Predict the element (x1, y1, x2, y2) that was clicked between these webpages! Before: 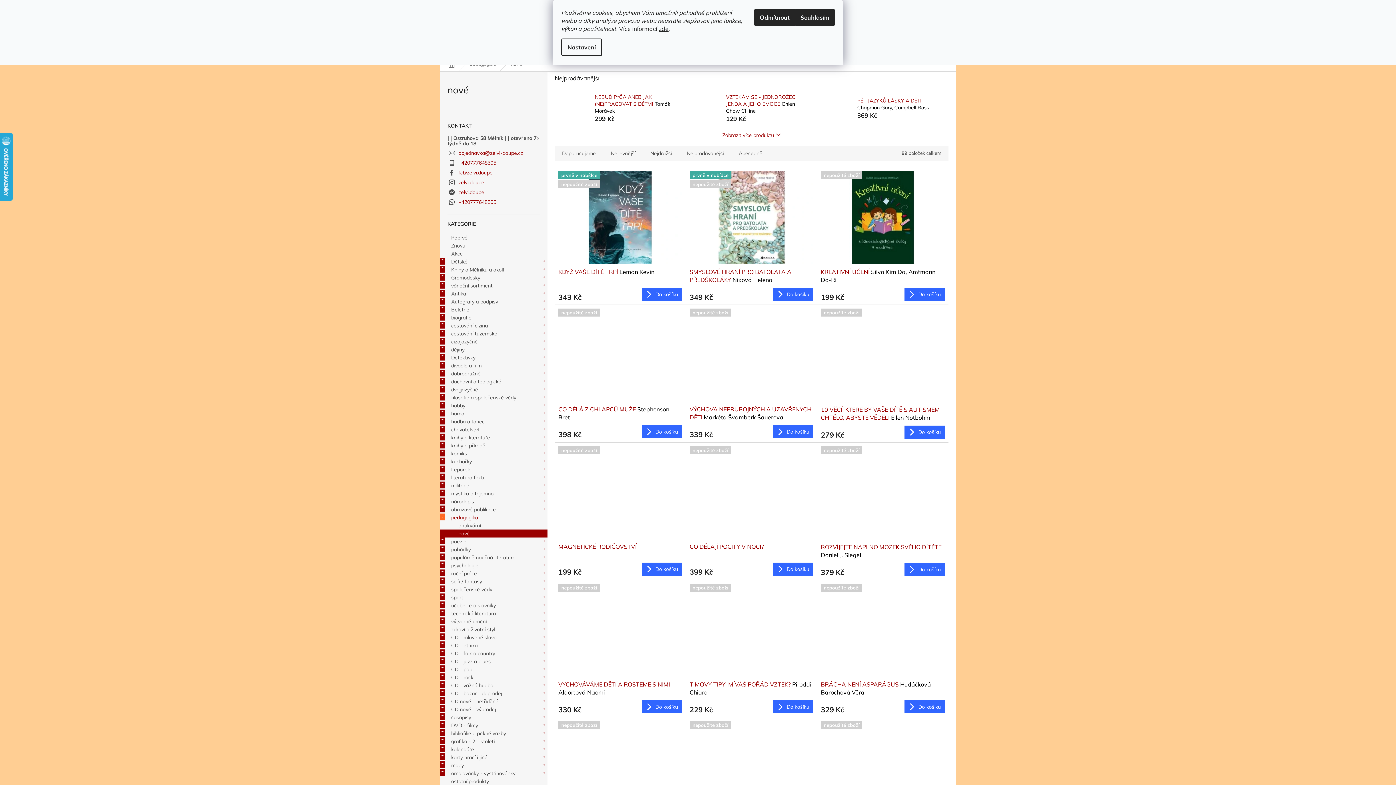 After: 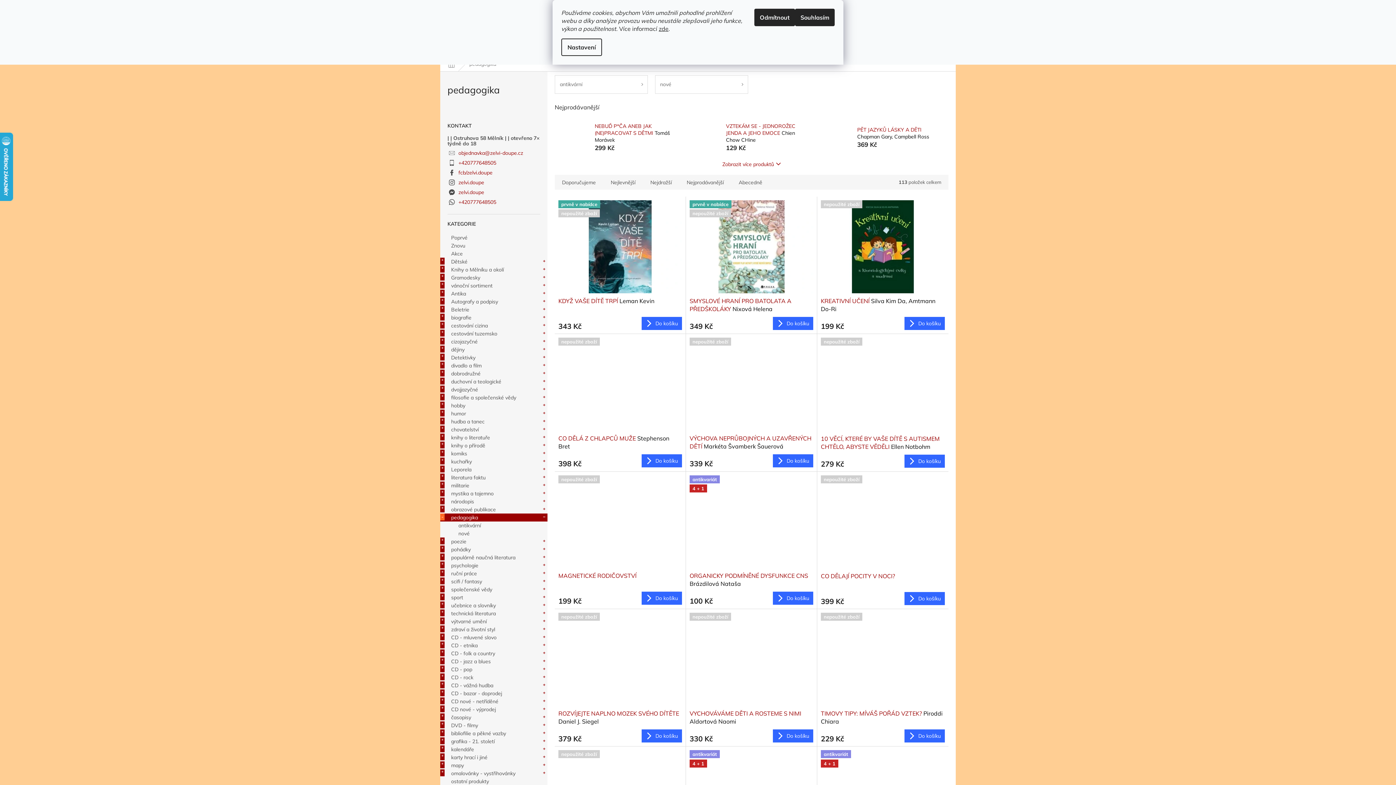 Action: label: pedagogika
  bbox: (440, 513, 547, 521)